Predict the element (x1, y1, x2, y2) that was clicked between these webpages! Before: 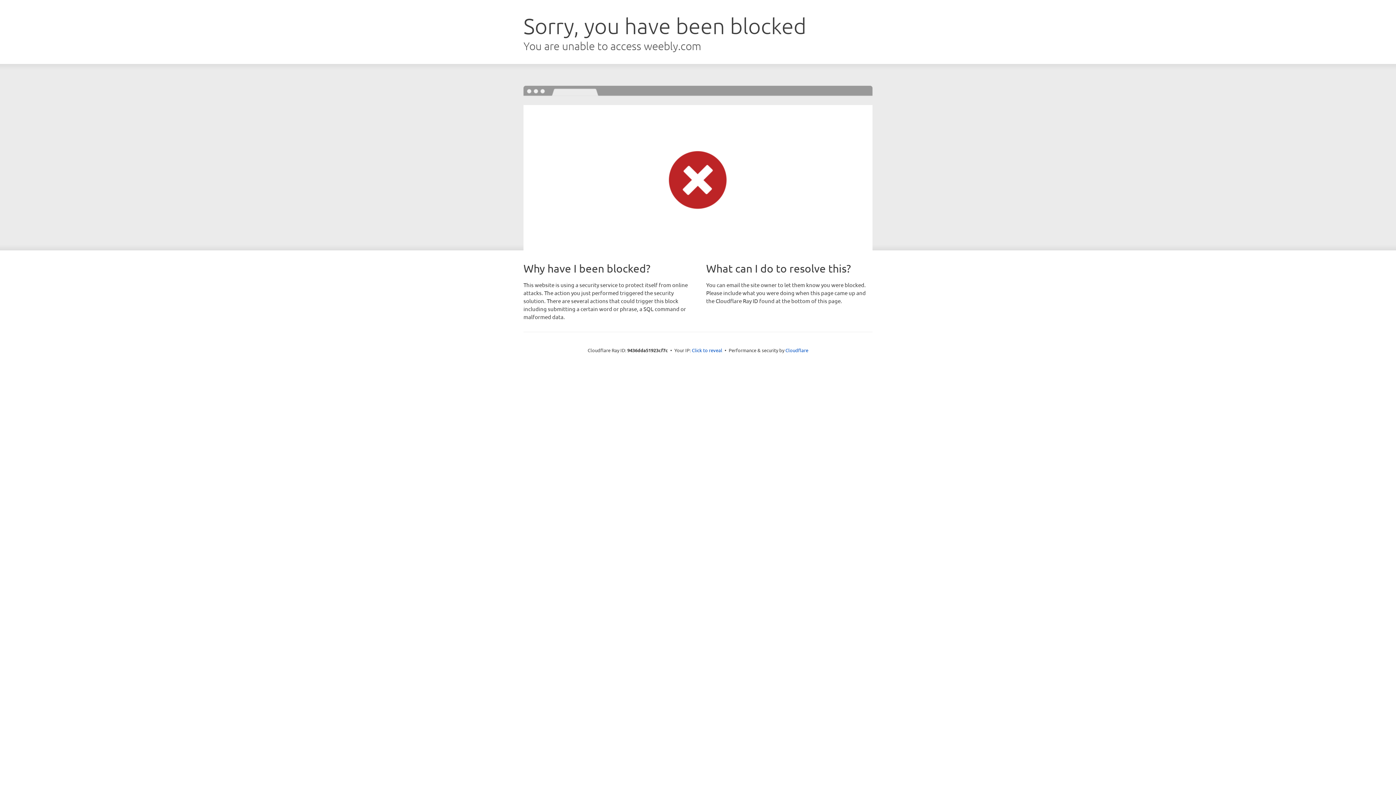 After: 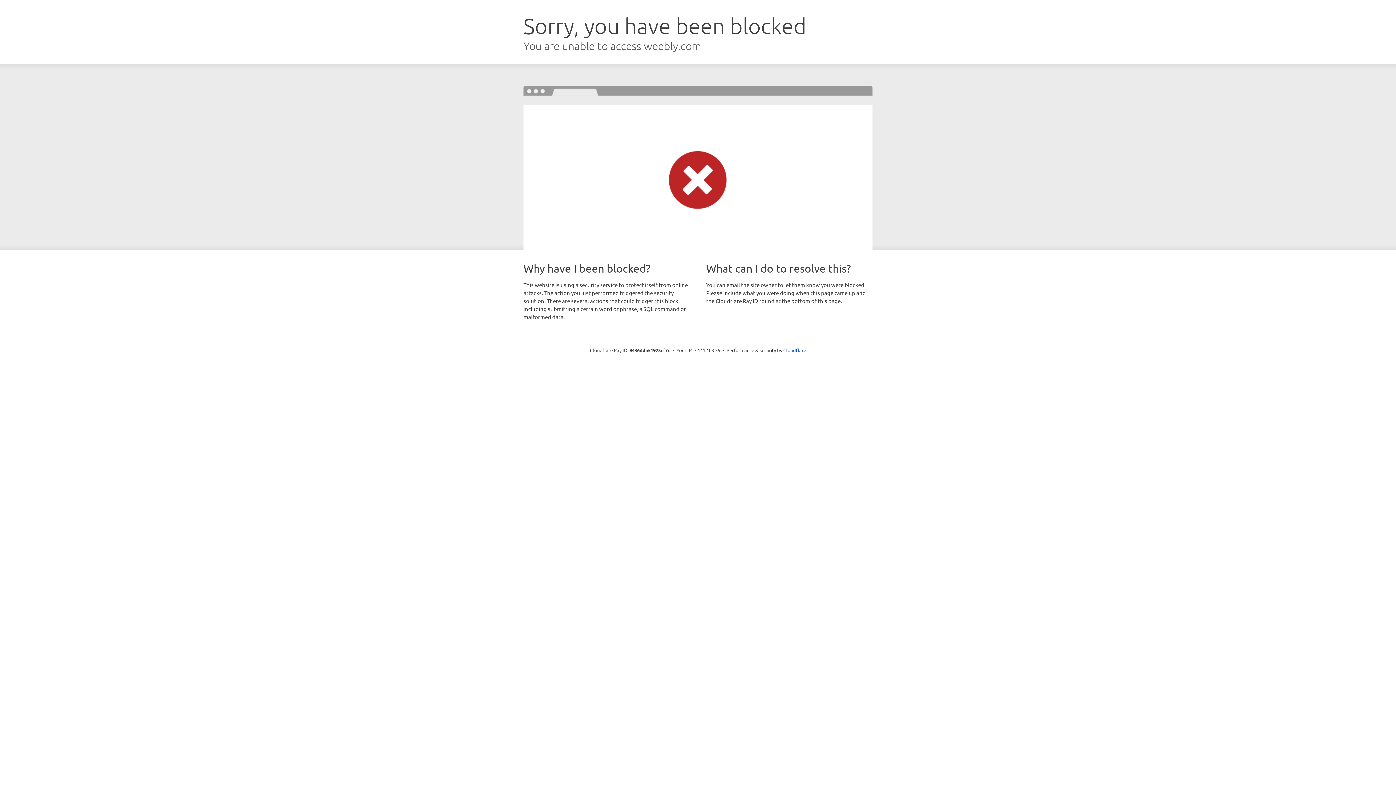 Action: label: Click to reveal bbox: (692, 346, 722, 353)